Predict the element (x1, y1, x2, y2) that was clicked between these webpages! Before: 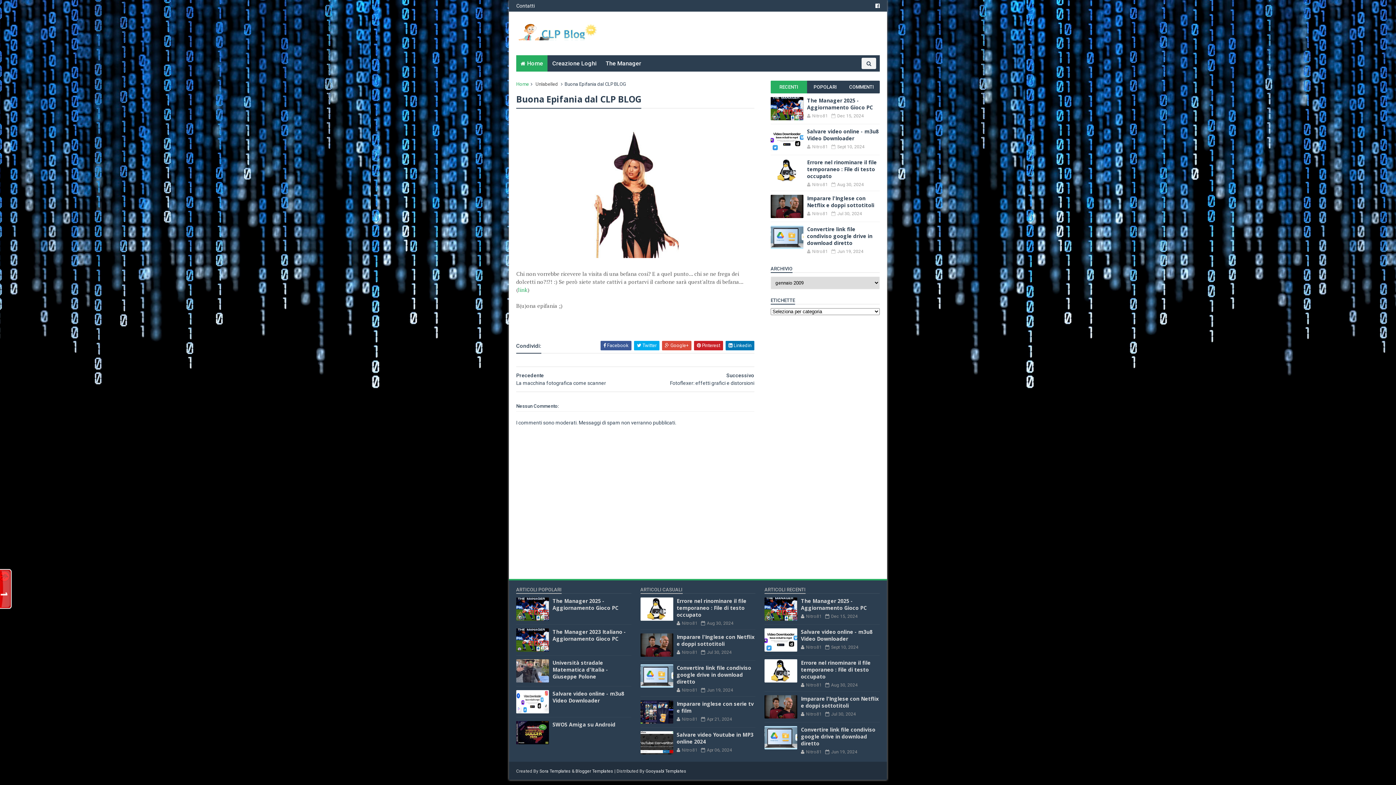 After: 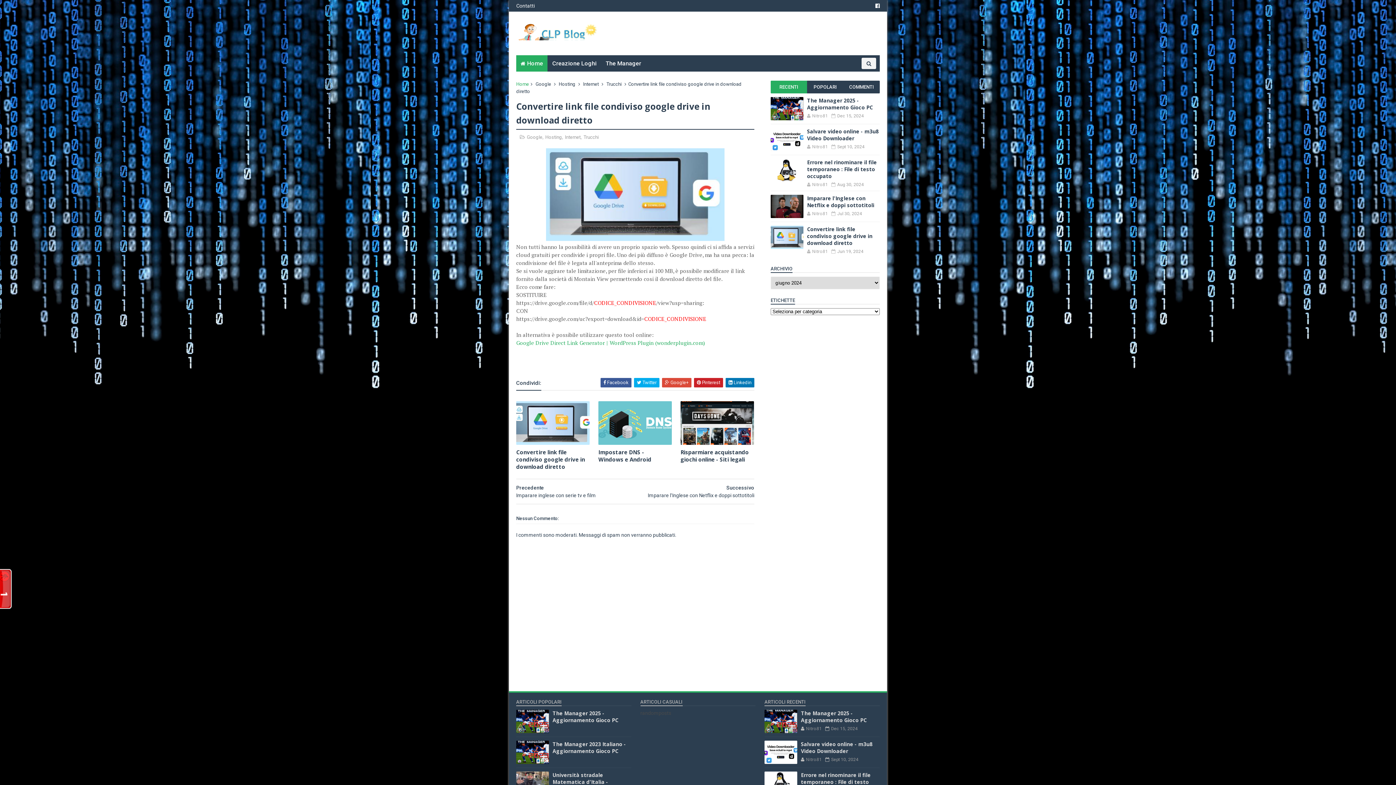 Action: bbox: (770, 225, 803, 249)